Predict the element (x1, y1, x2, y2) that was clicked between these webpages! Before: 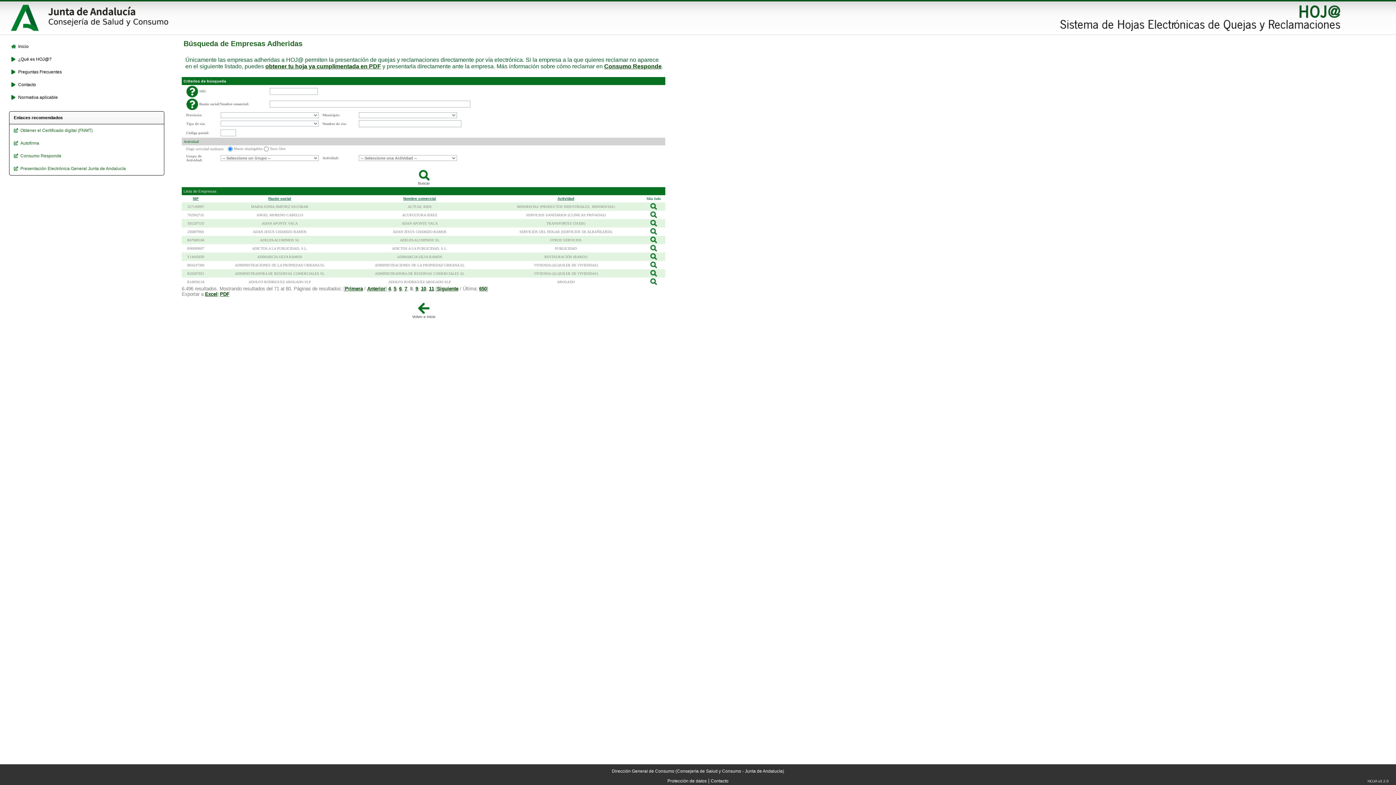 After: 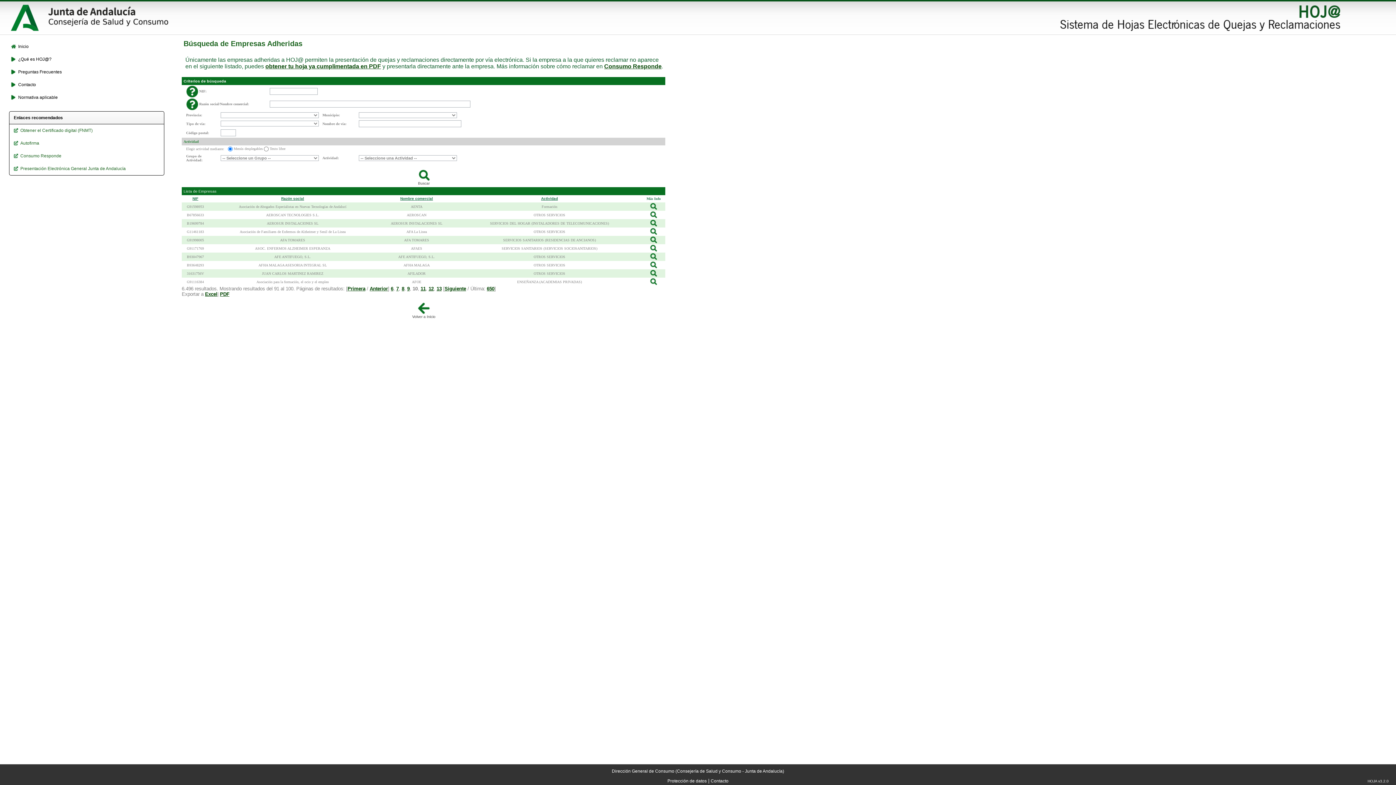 Action: bbox: (421, 286, 426, 291) label: 10